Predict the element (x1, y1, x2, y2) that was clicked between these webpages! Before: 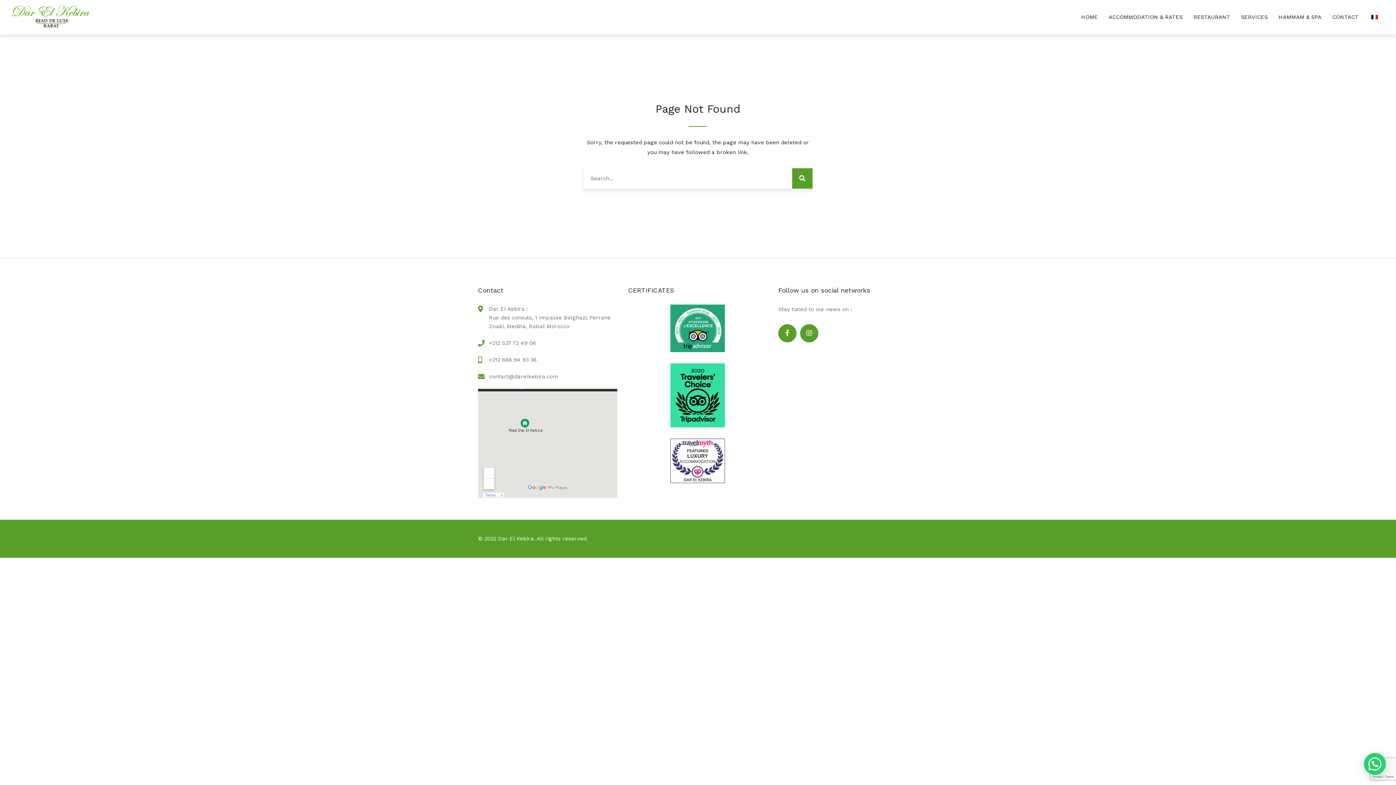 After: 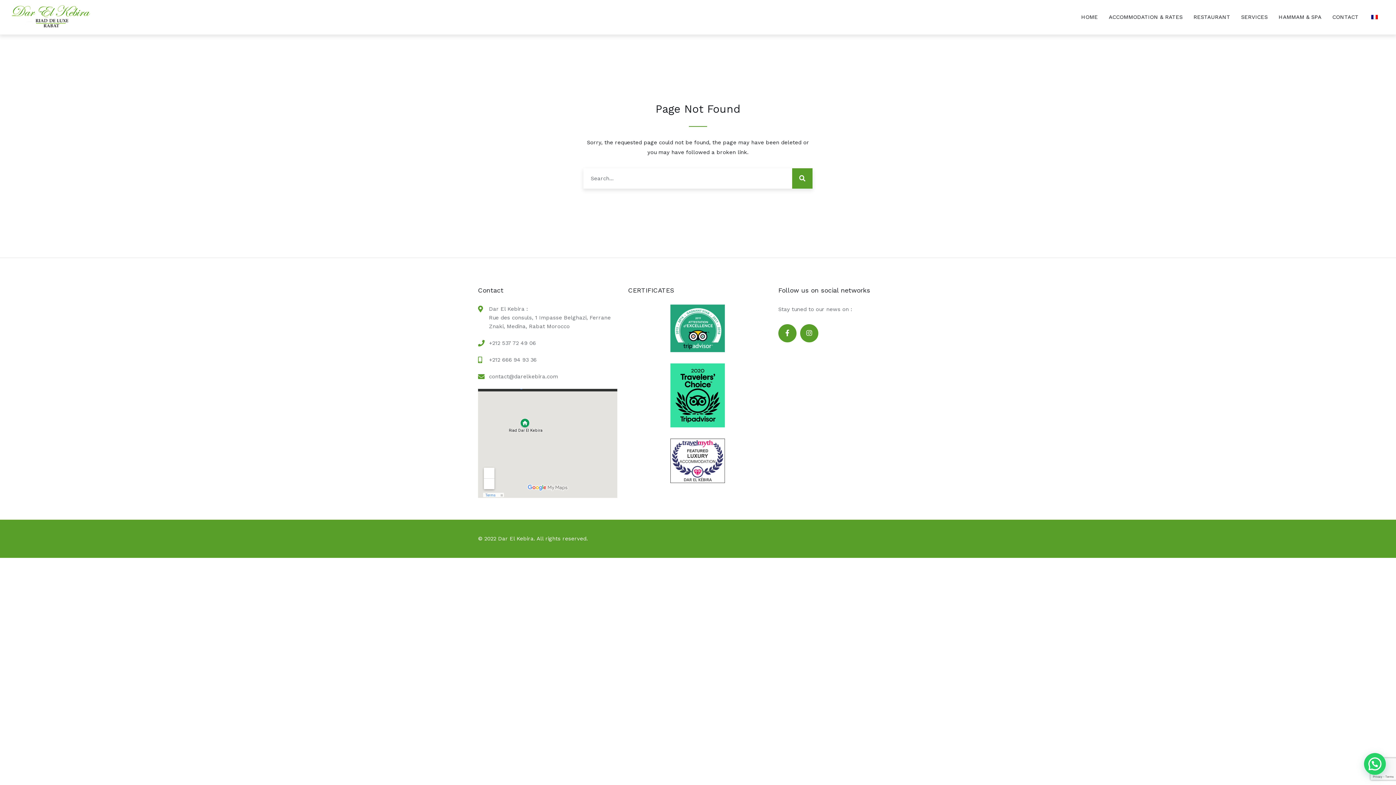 Action: bbox: (670, 347, 725, 353)